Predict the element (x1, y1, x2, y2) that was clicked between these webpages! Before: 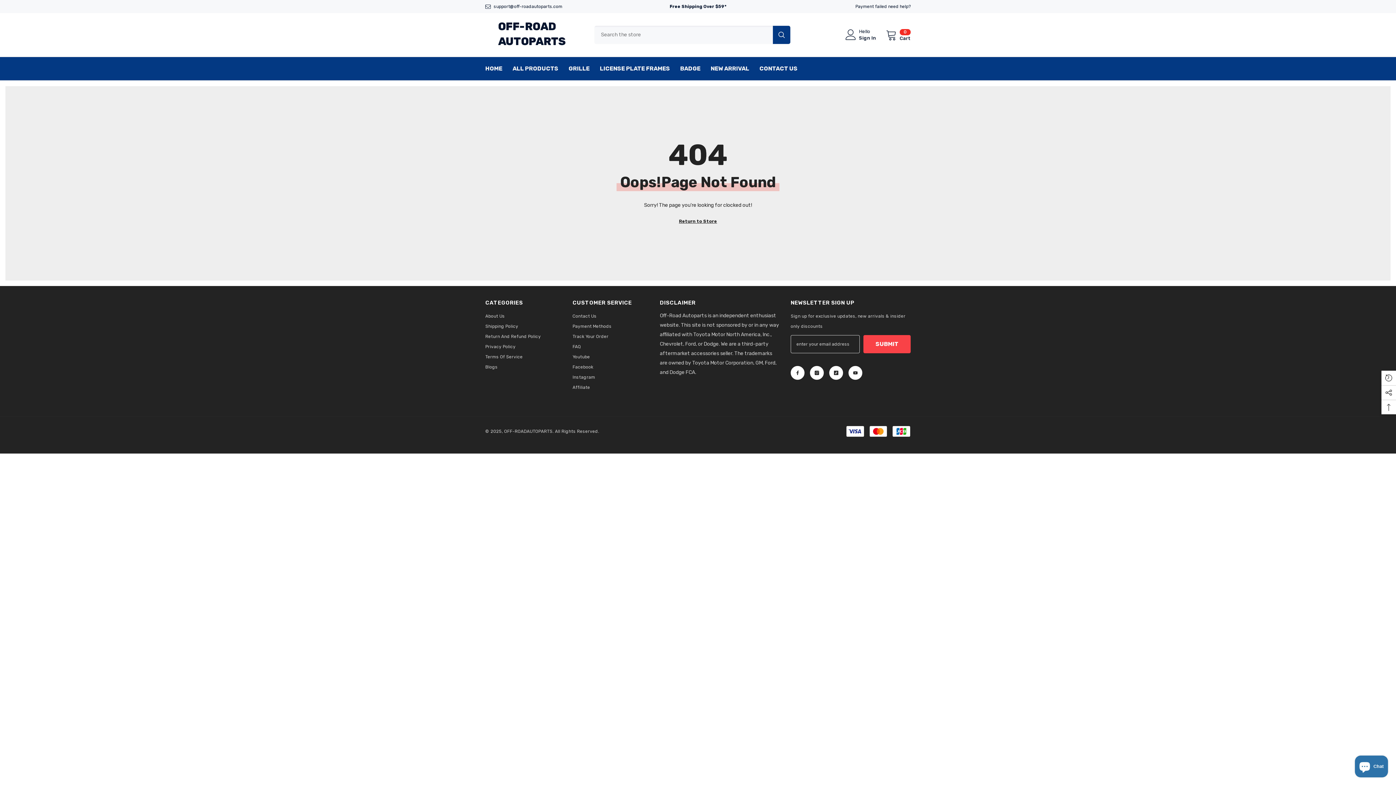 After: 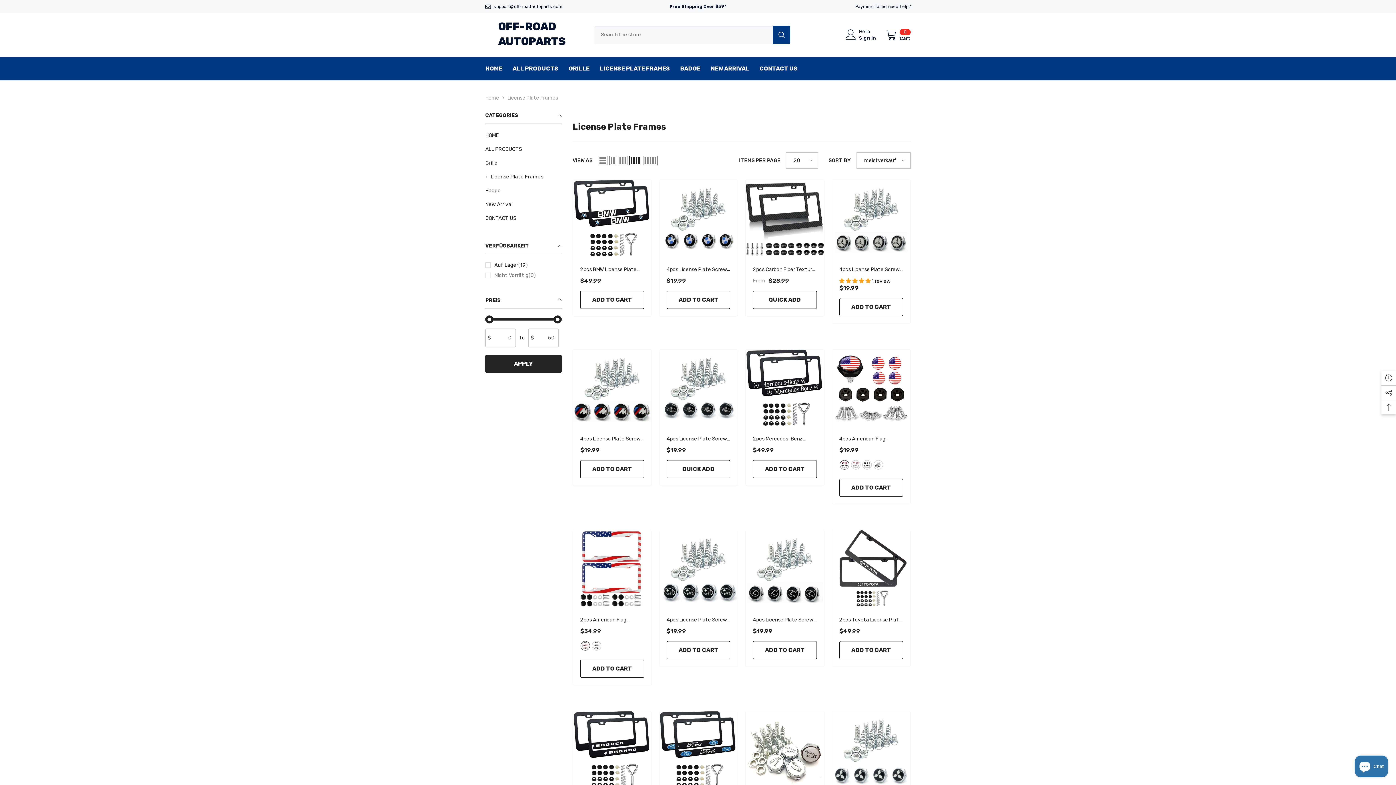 Action: label: LICENSE PLATE FRAMES bbox: (594, 64, 675, 80)